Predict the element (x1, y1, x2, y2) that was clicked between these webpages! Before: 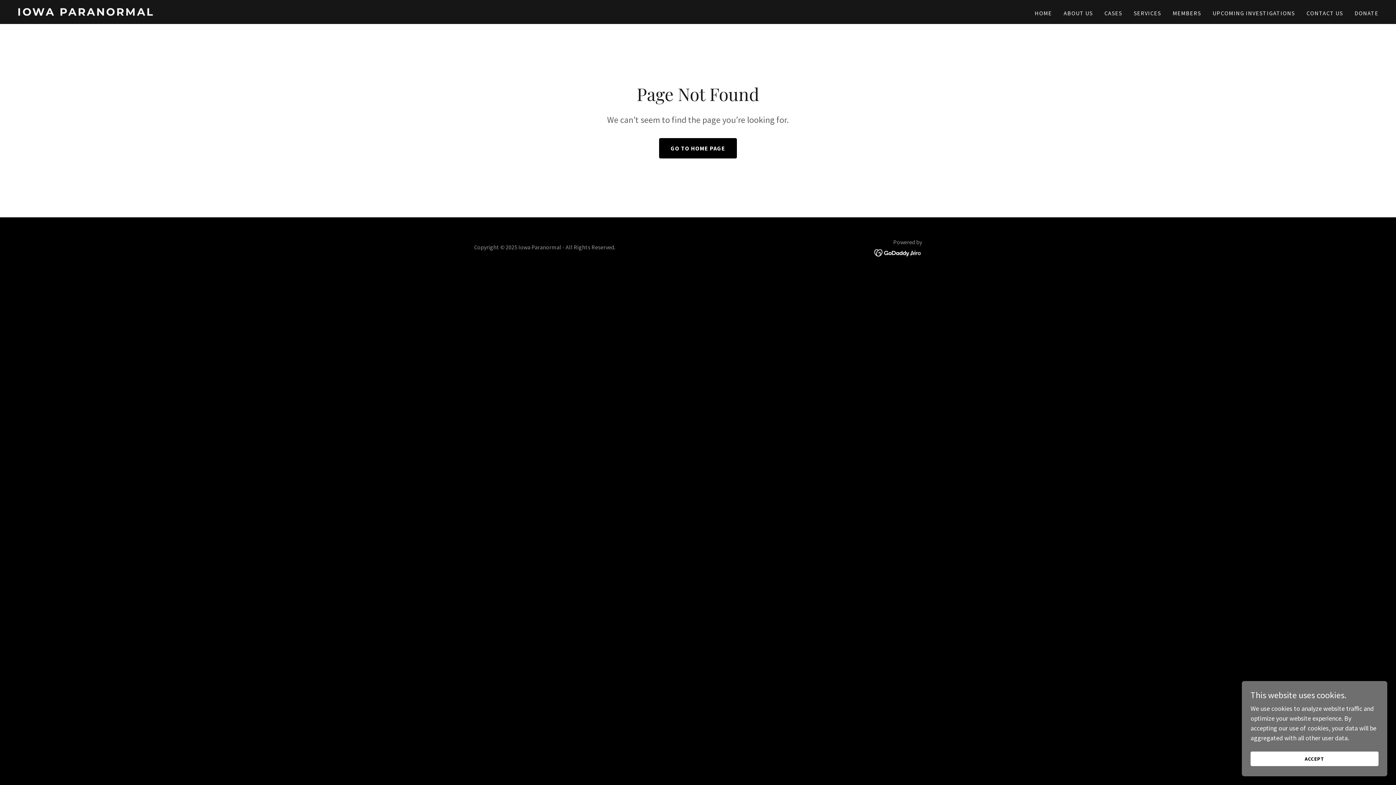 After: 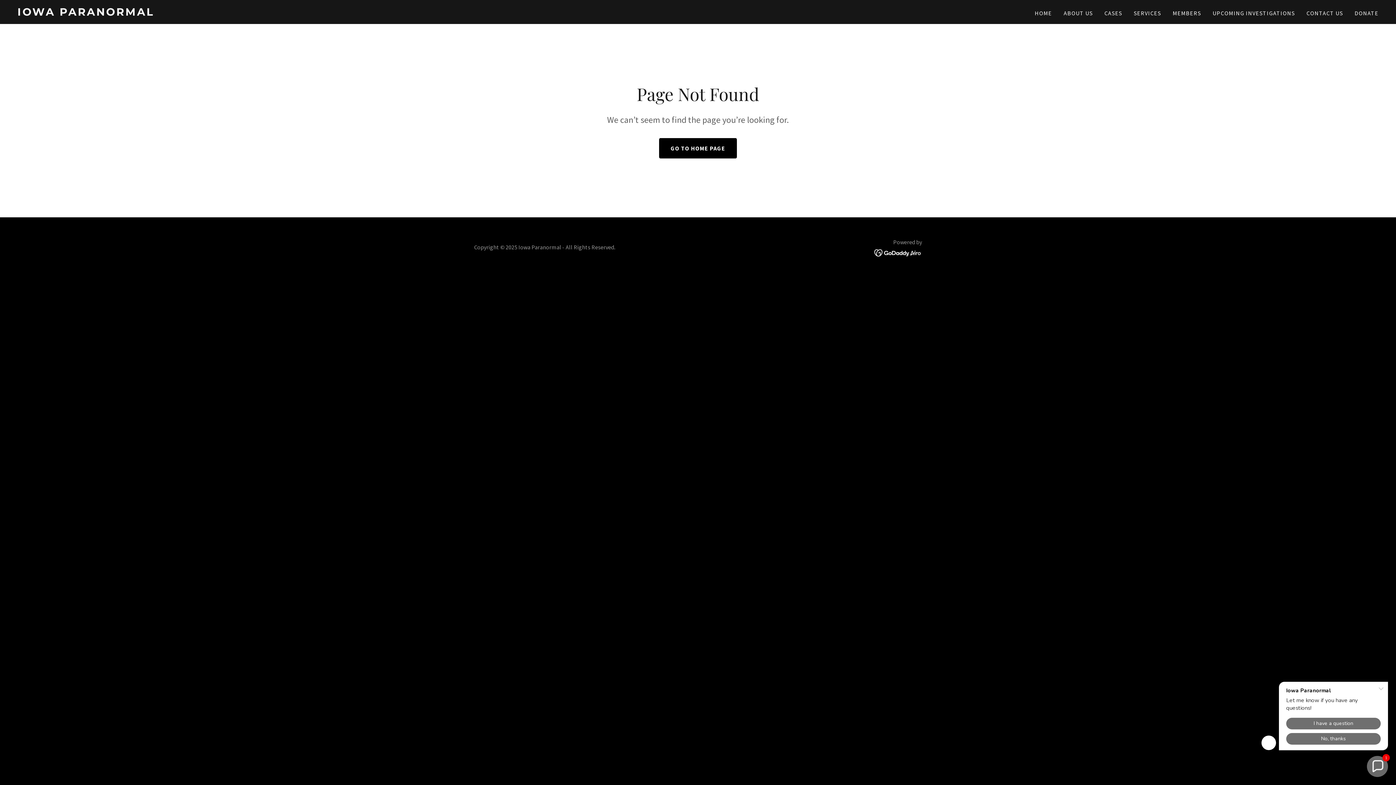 Action: bbox: (1250, 752, 1378, 766) label: ACCEPT